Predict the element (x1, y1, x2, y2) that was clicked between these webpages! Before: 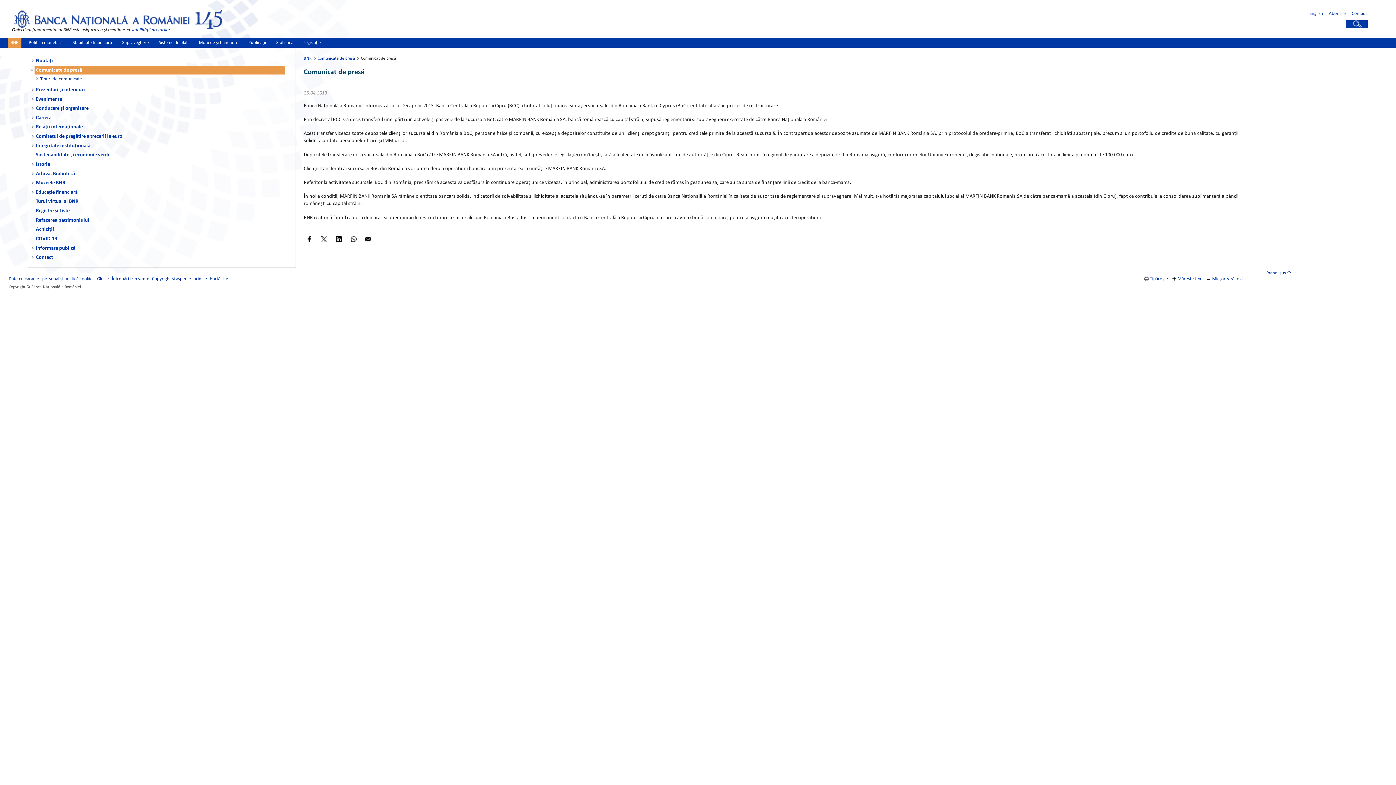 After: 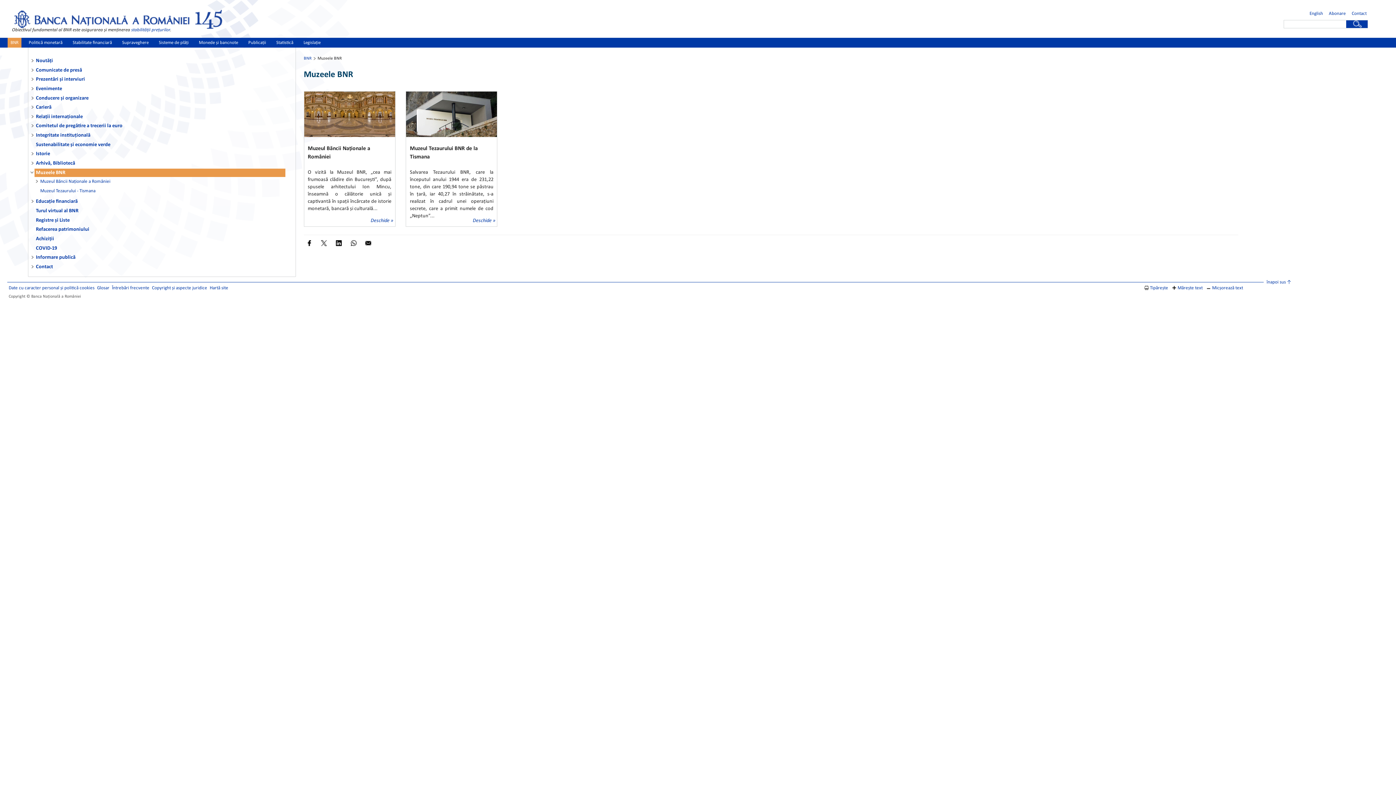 Action: bbox: (34, 178, 285, 187) label: Muzeele BNR